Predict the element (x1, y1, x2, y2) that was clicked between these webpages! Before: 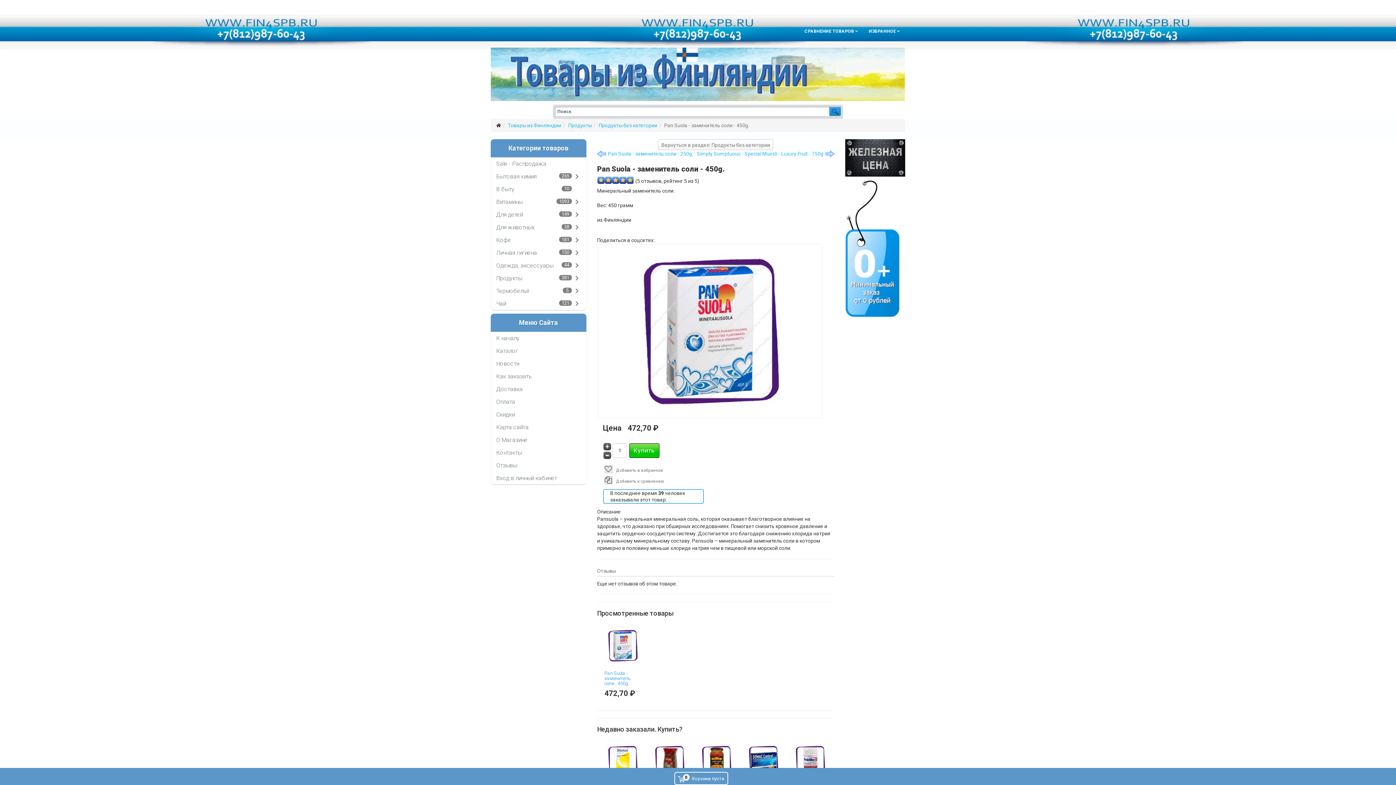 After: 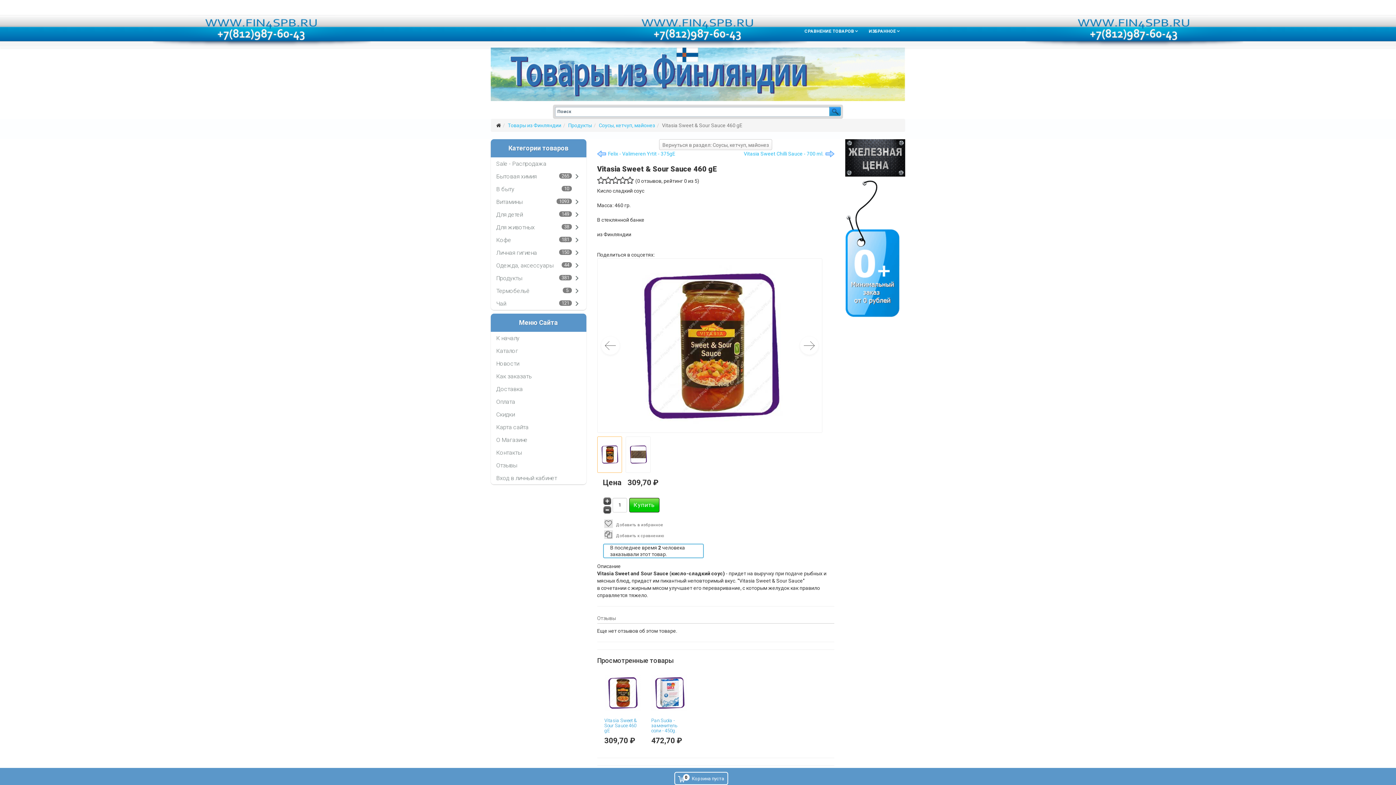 Action: bbox: (698, 743, 734, 779)